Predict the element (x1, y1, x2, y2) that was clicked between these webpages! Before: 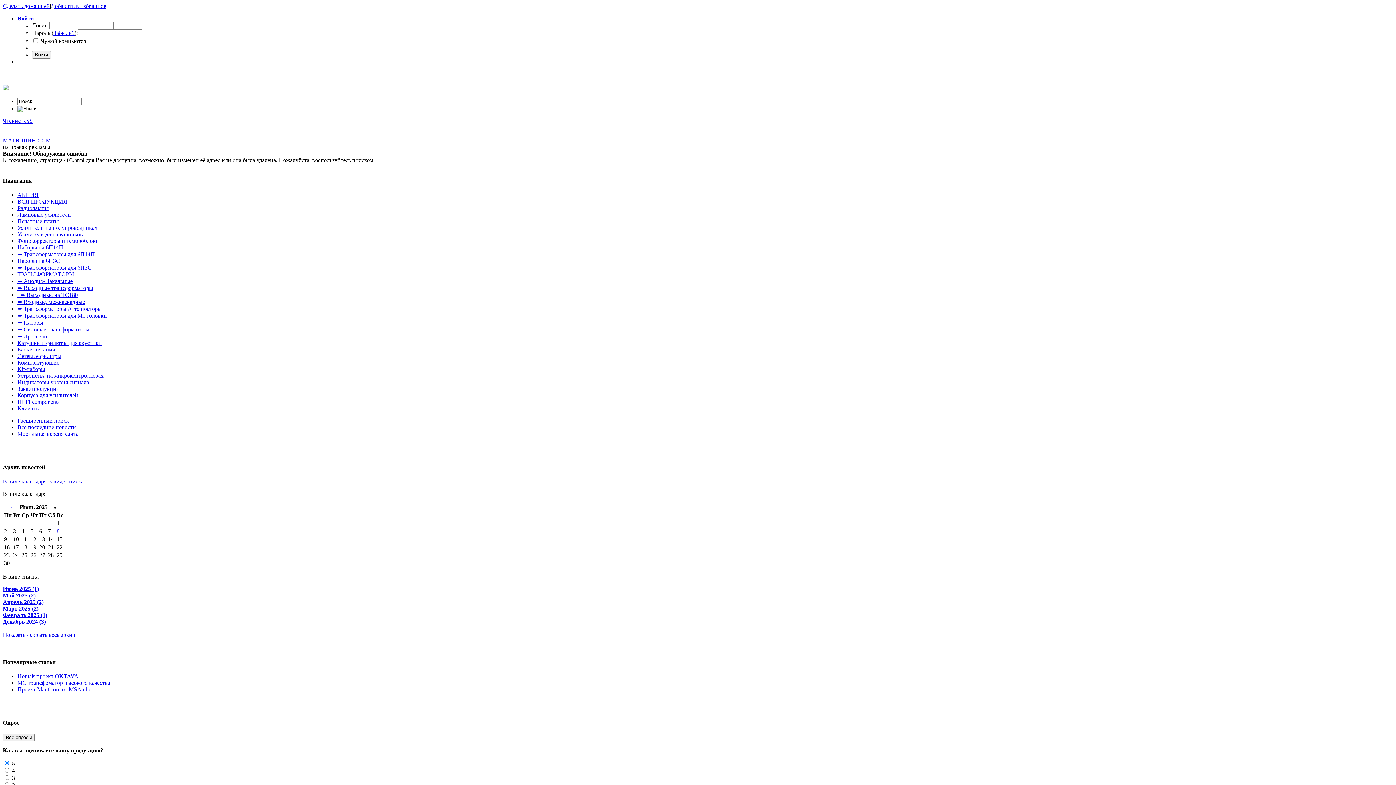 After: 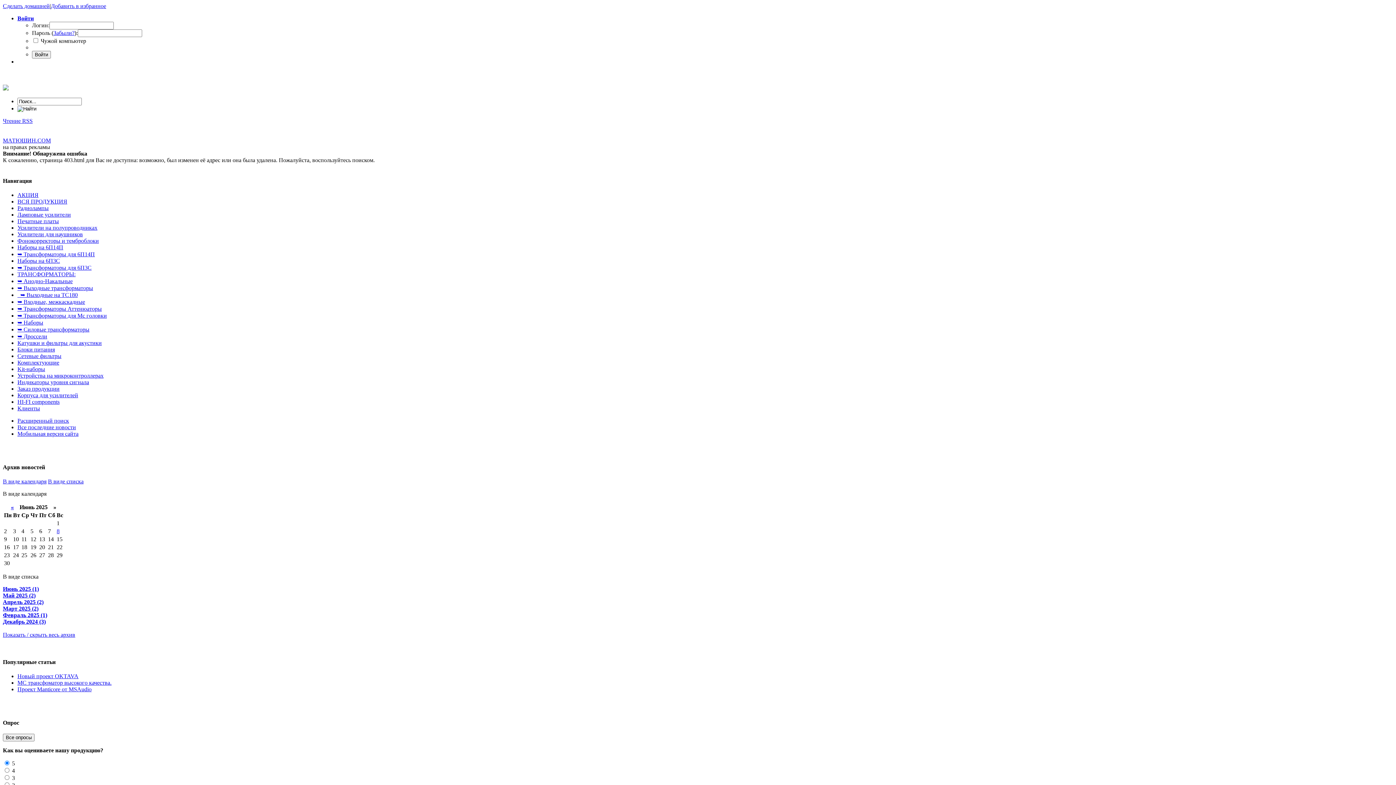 Action: label: ➥ Наборы bbox: (17, 319, 43, 325)